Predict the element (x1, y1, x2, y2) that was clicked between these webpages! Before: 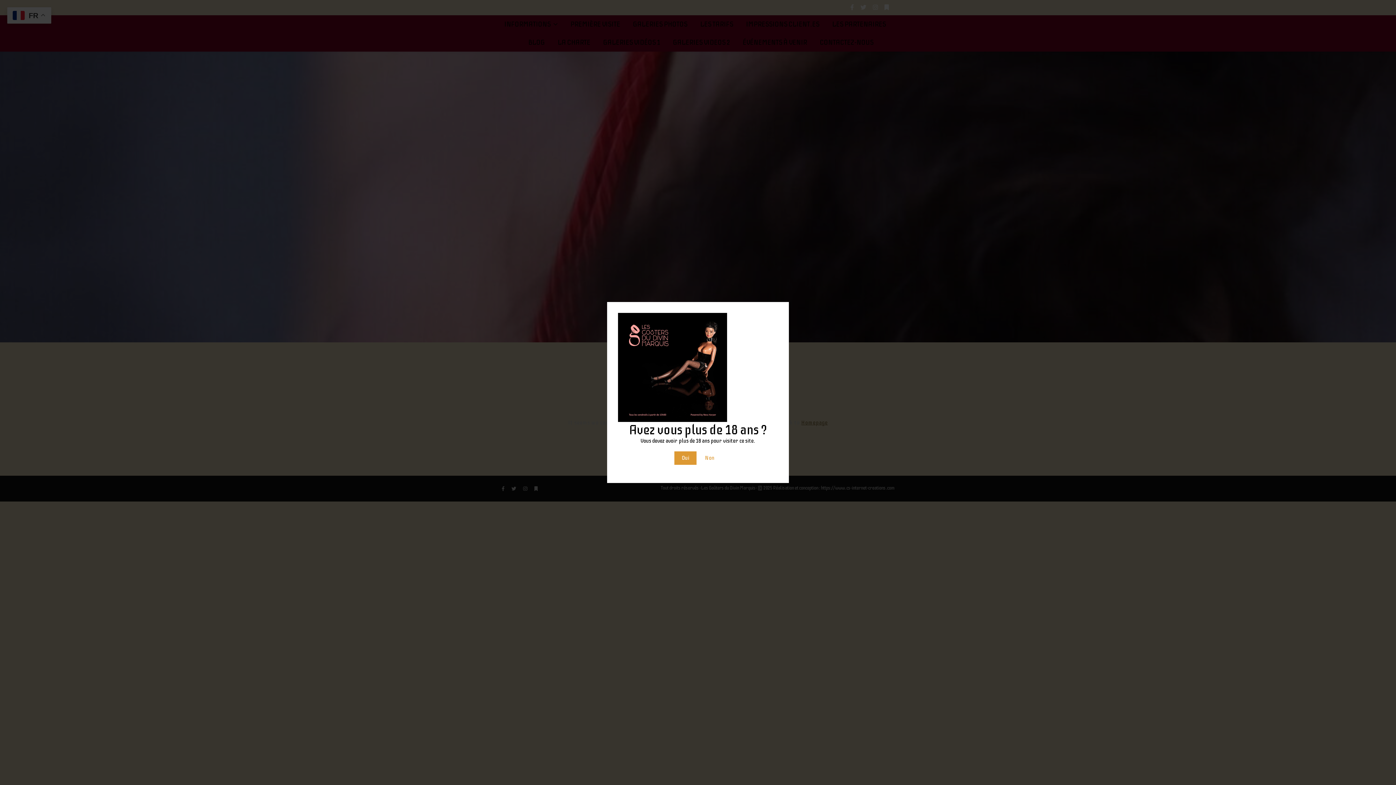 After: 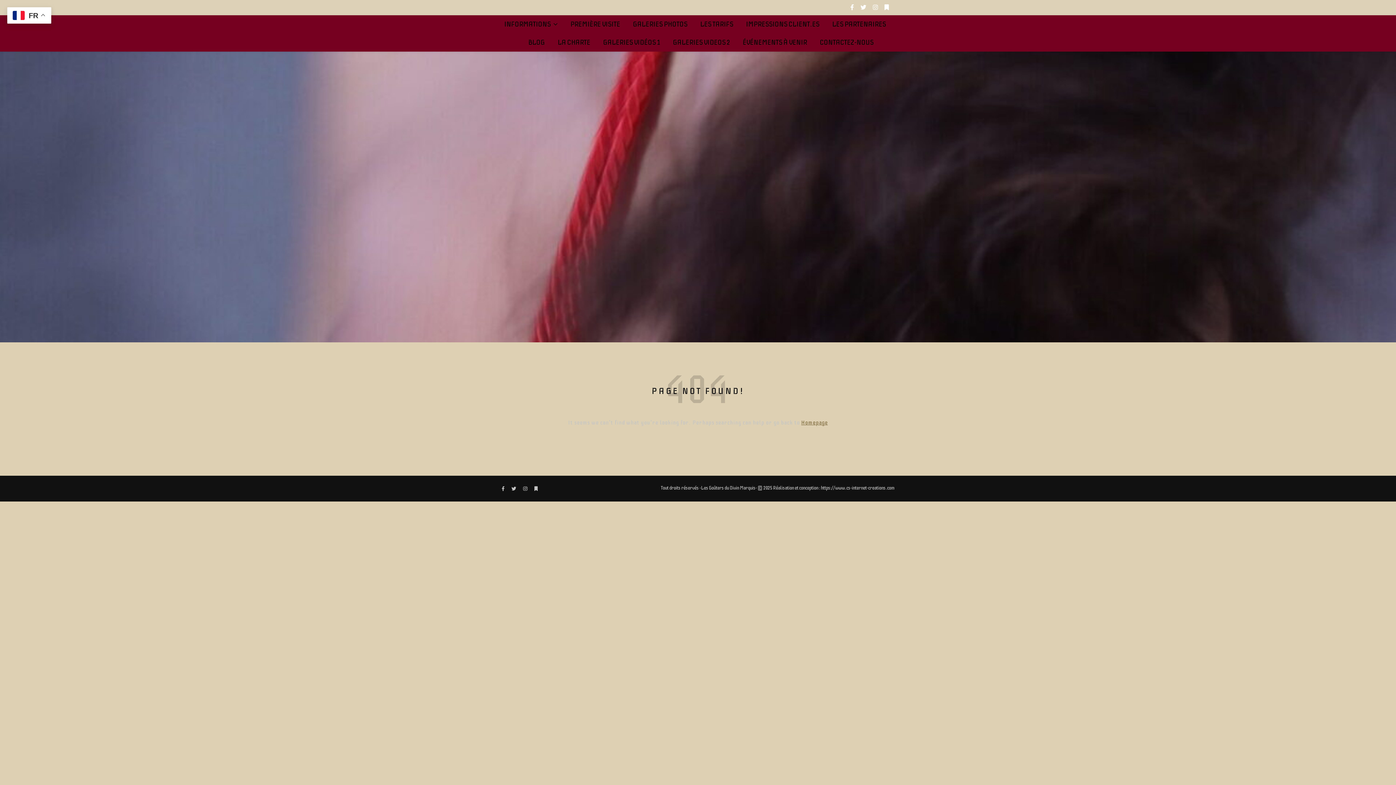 Action: bbox: (674, 451, 696, 465) label: Oui